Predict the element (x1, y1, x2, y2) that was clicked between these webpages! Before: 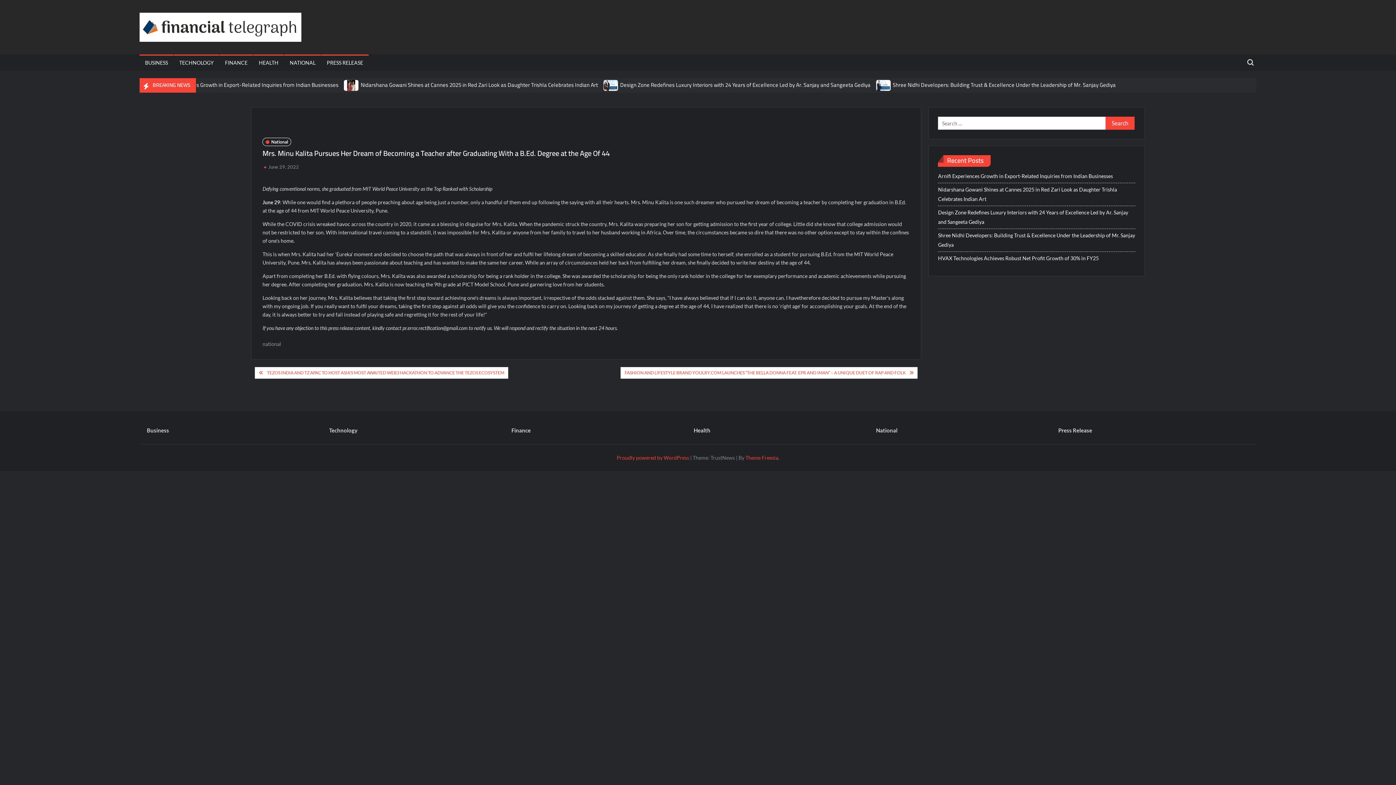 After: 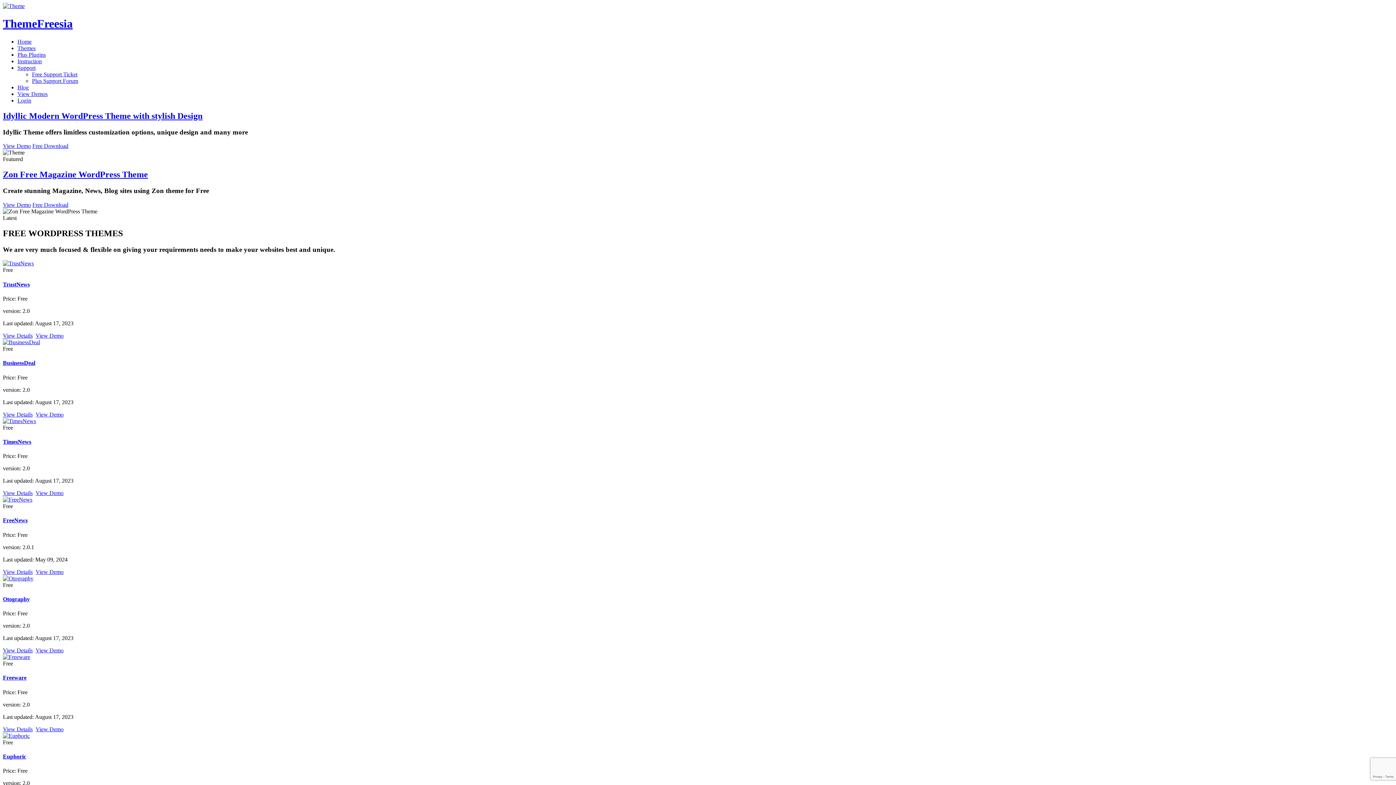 Action: bbox: (746, 454, 781, 460) label: Theme Freesia